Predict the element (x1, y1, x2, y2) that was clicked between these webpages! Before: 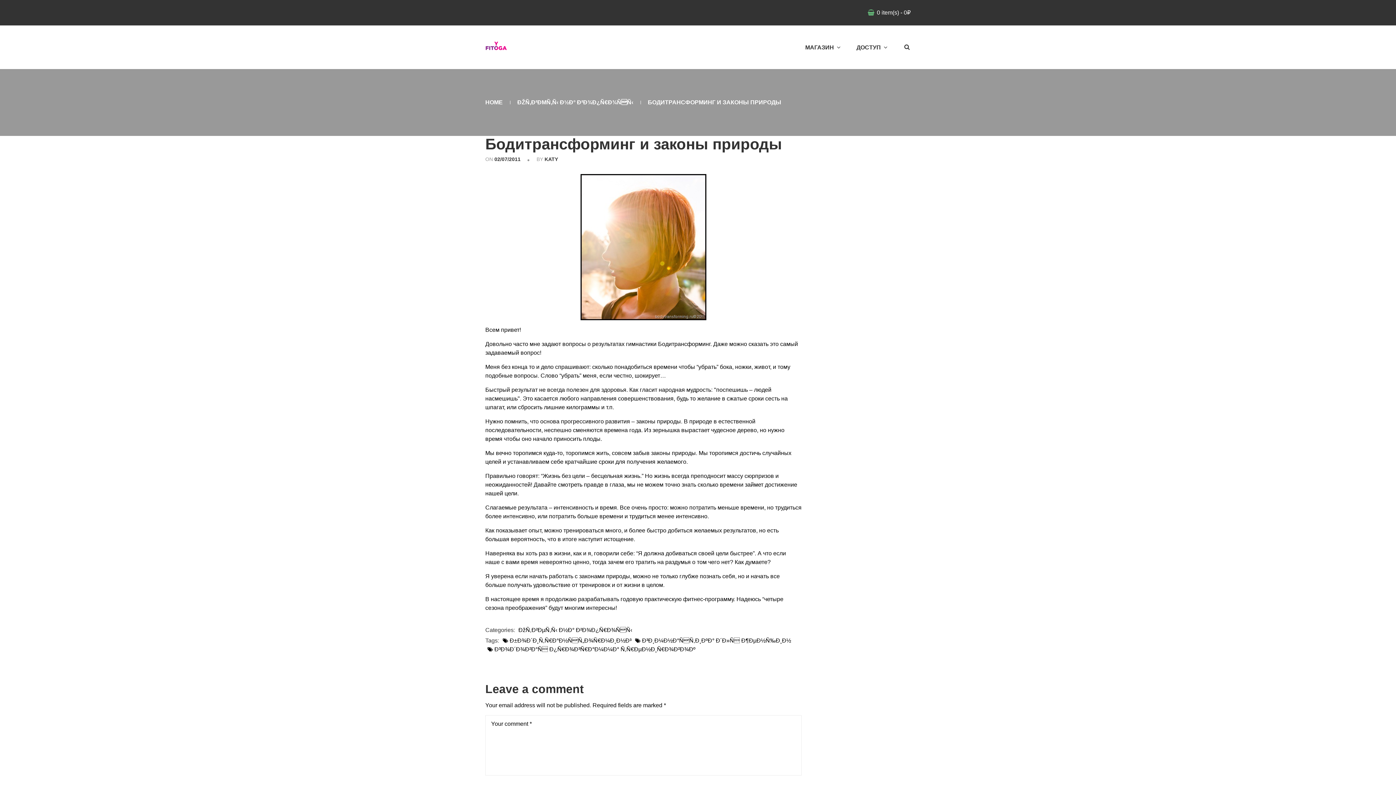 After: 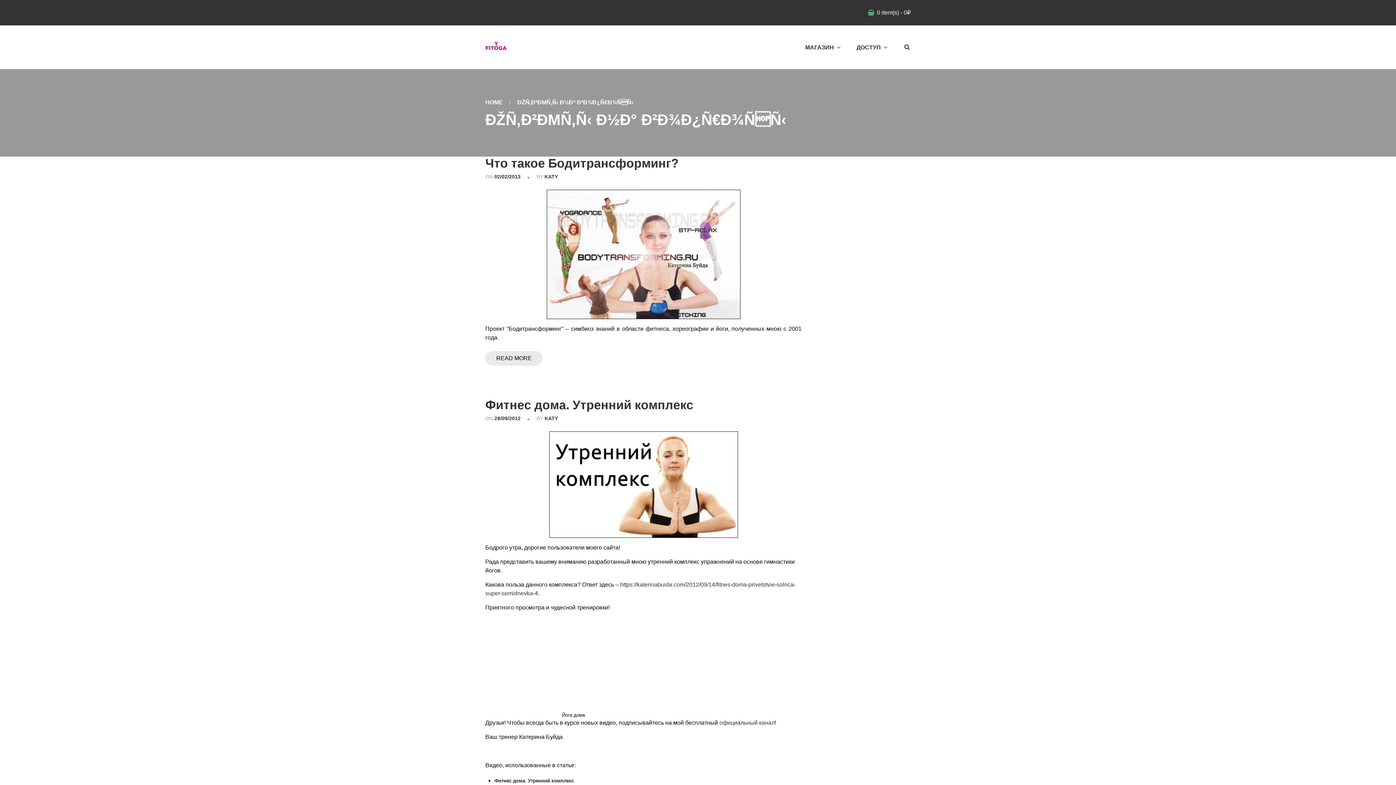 Action: bbox: (517, 98, 633, 106) label: ÐŽÑ‚Ð²ÐΜÑ‚Ñ‹ Ð½Ð° Ð²Ð¾Ð¿Ñ€Ð¾ÑÑ‹